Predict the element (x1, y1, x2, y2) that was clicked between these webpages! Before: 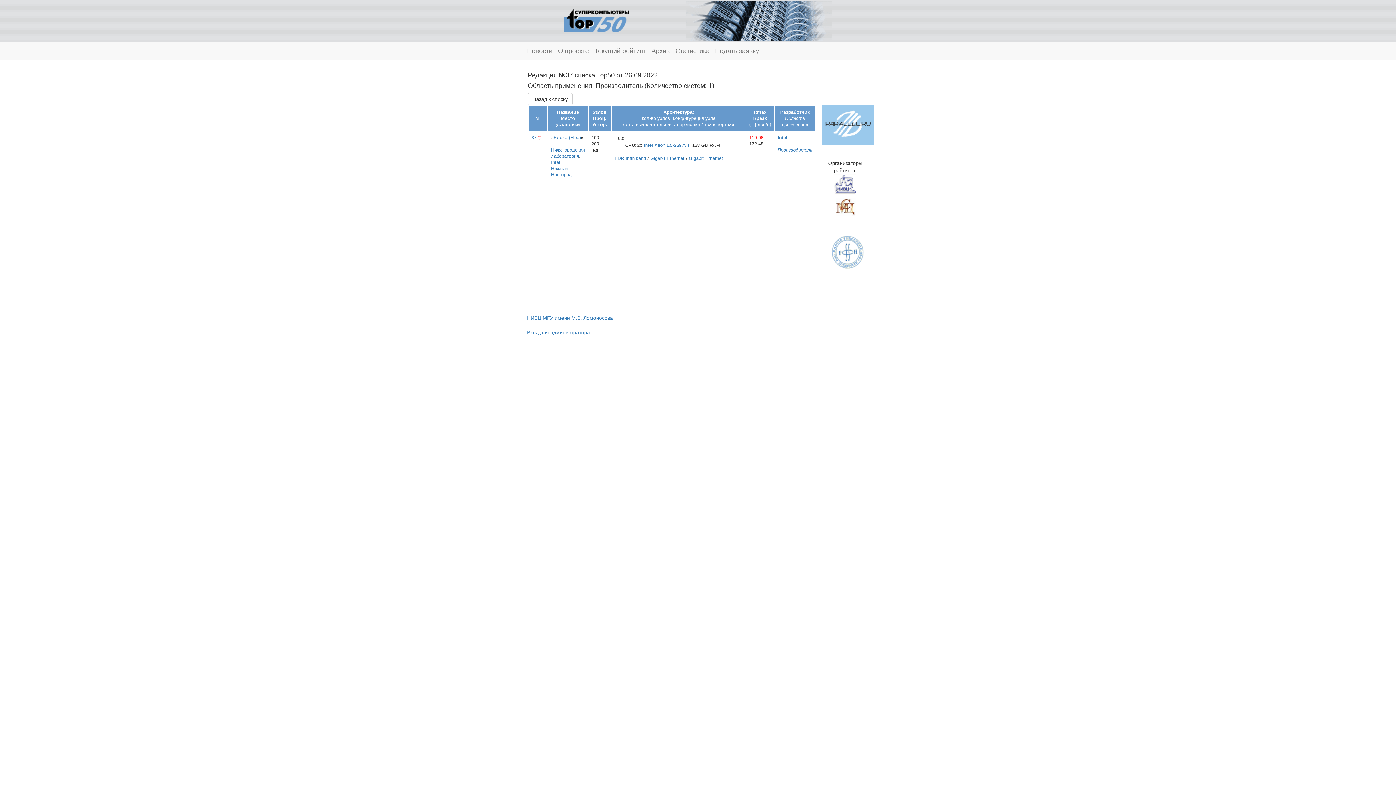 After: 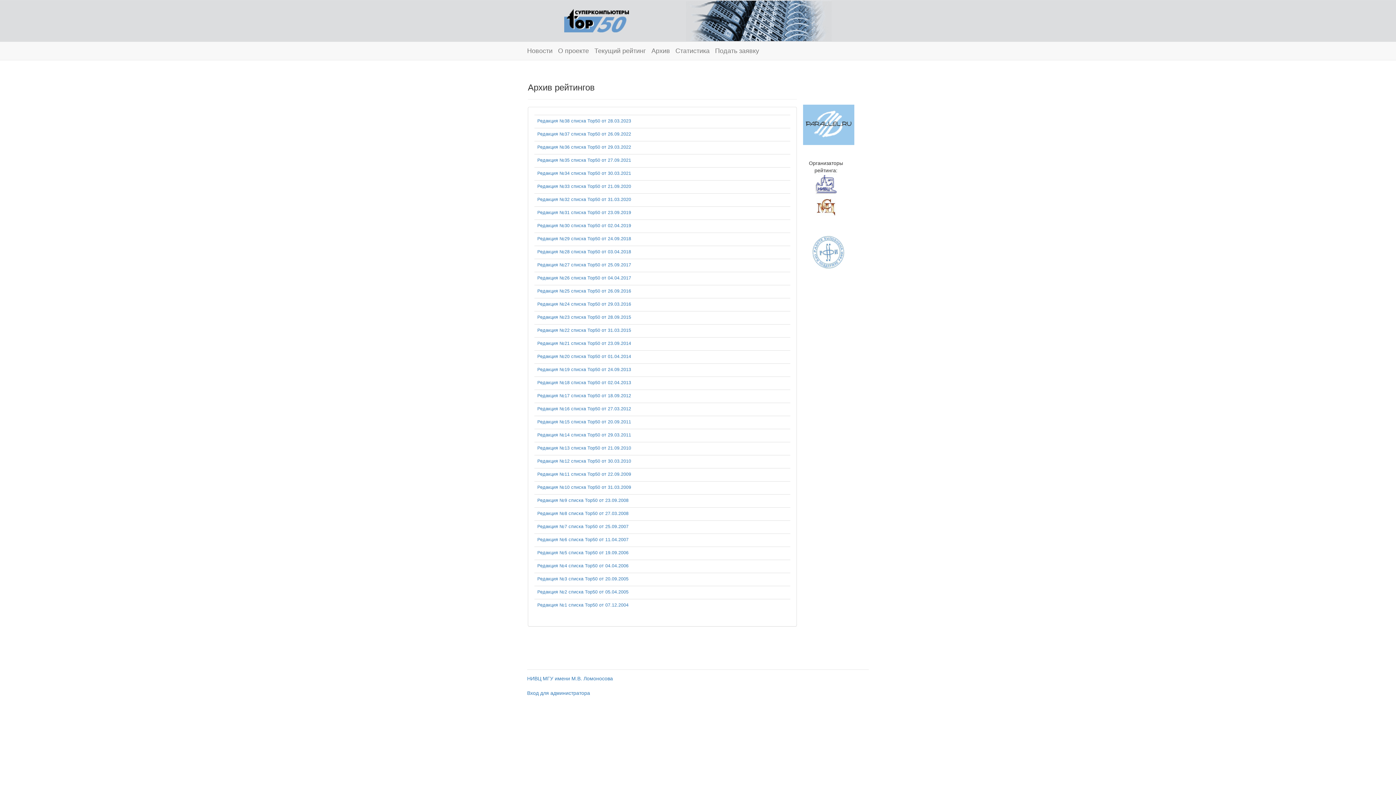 Action: bbox: (646, 41, 675, 60) label: Архив